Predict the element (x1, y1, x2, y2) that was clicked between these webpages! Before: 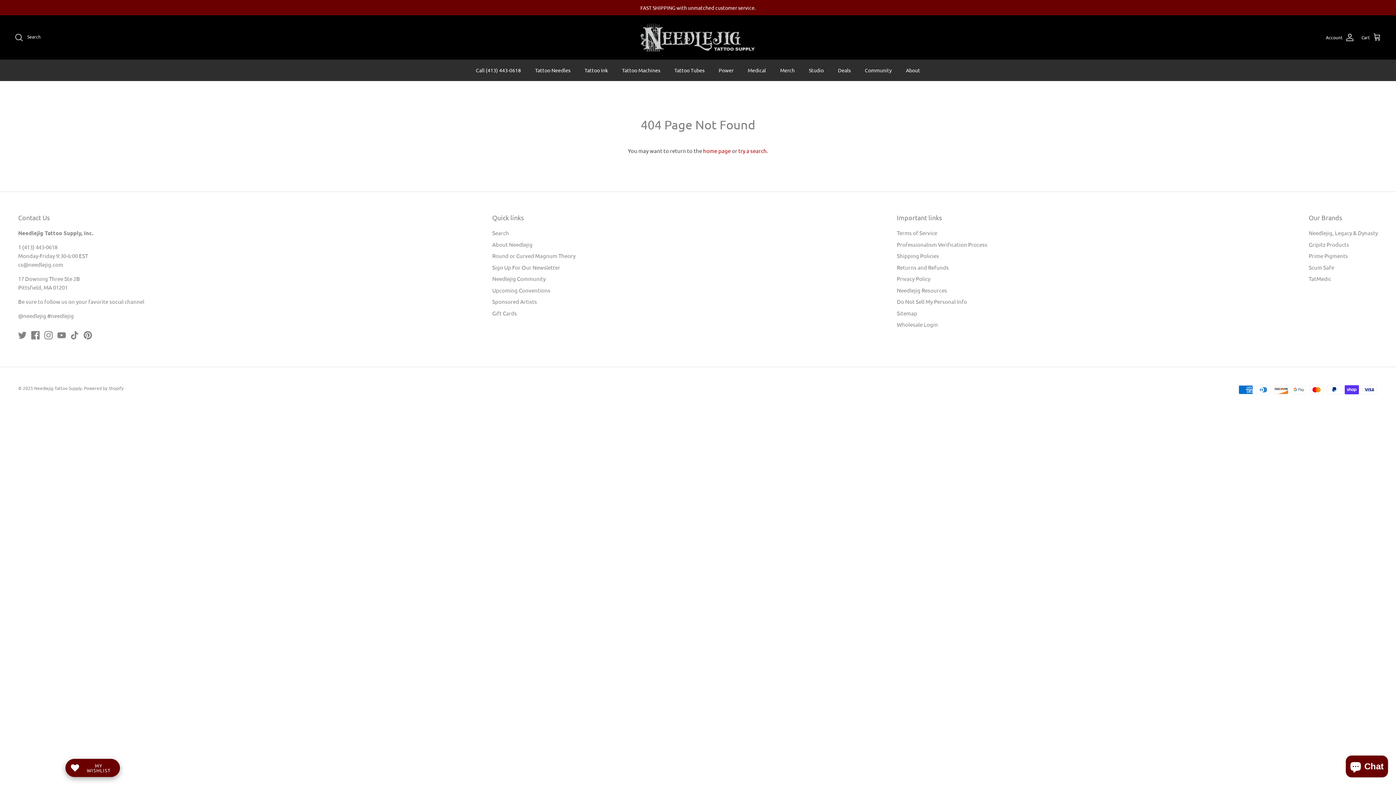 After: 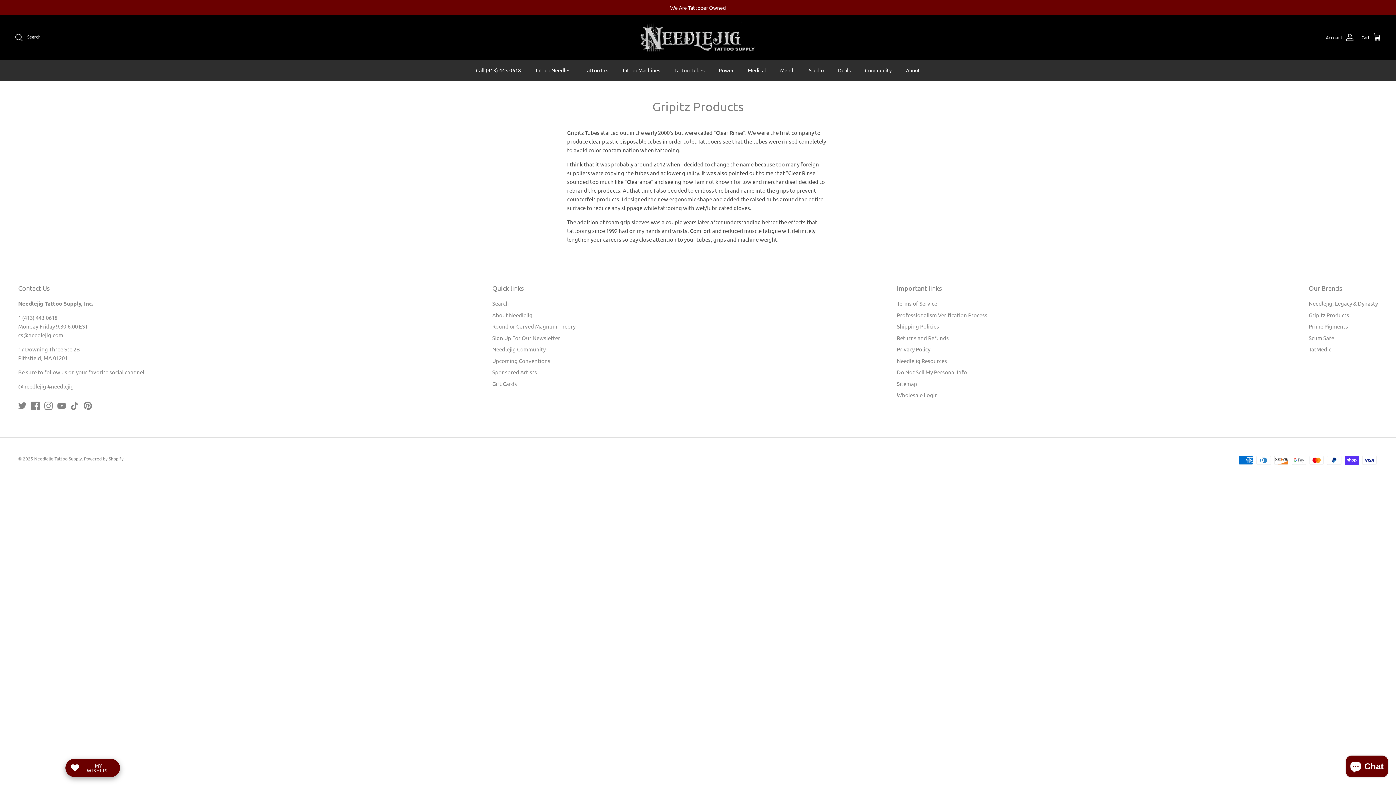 Action: label: Gripitz Products bbox: (1309, 241, 1349, 247)